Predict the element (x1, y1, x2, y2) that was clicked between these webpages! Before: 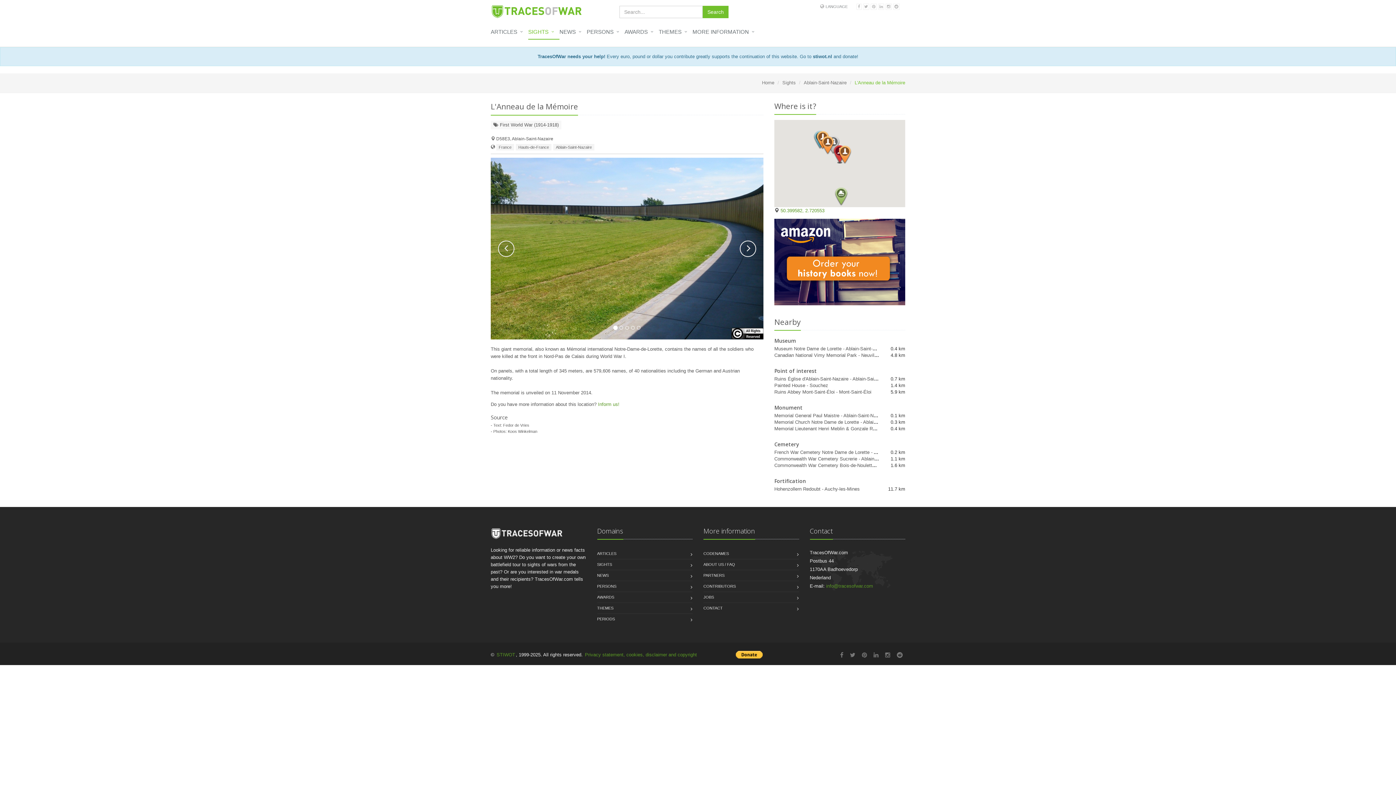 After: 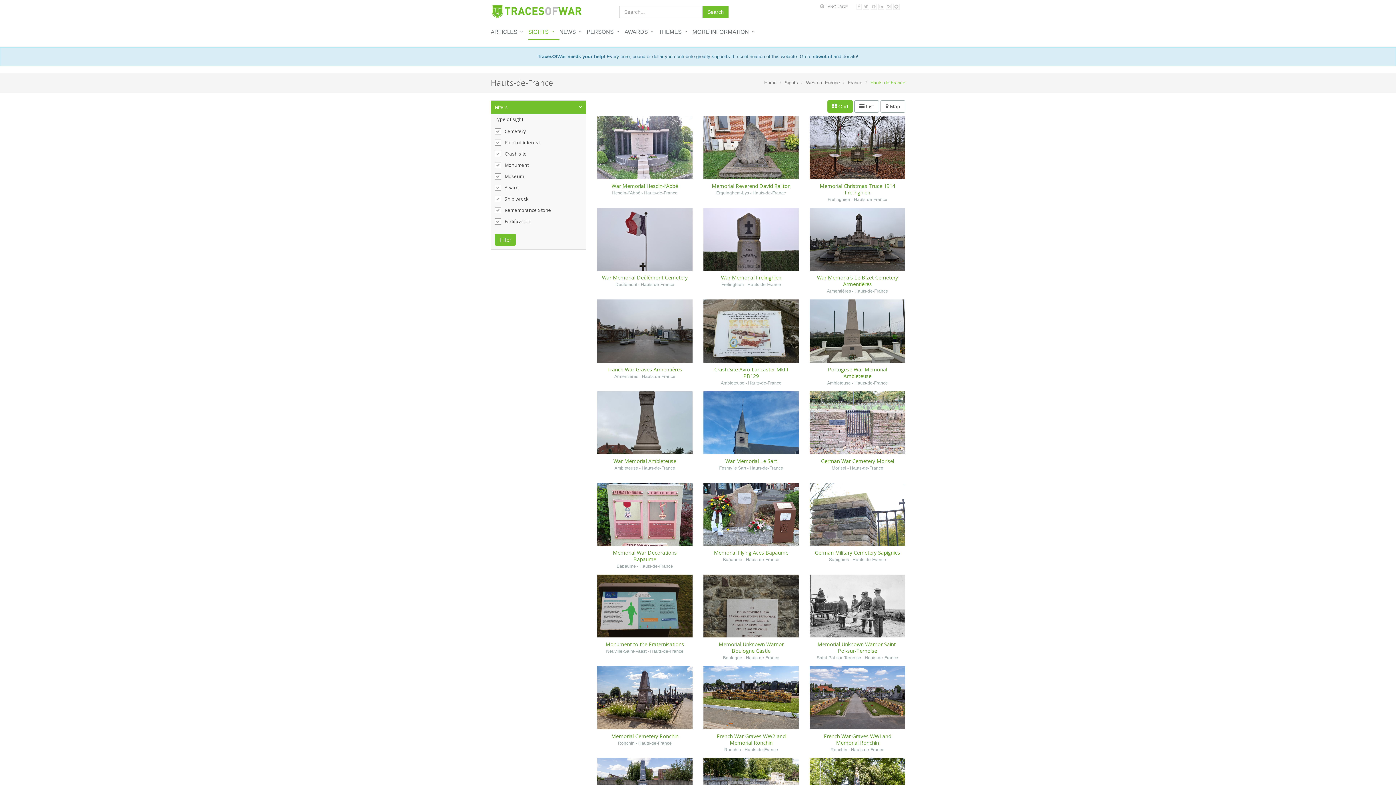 Action: bbox: (516, 144, 551, 150) label: Hauts-de-France